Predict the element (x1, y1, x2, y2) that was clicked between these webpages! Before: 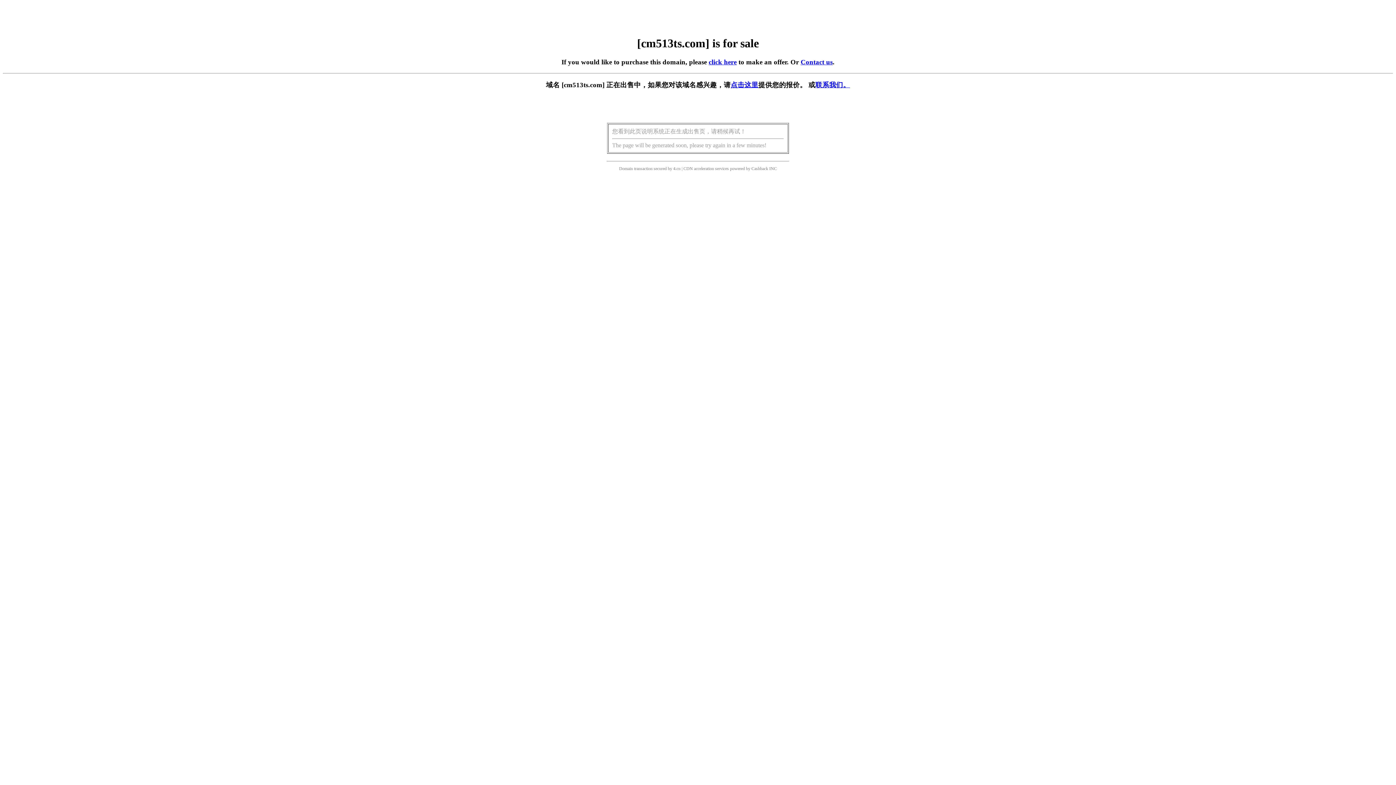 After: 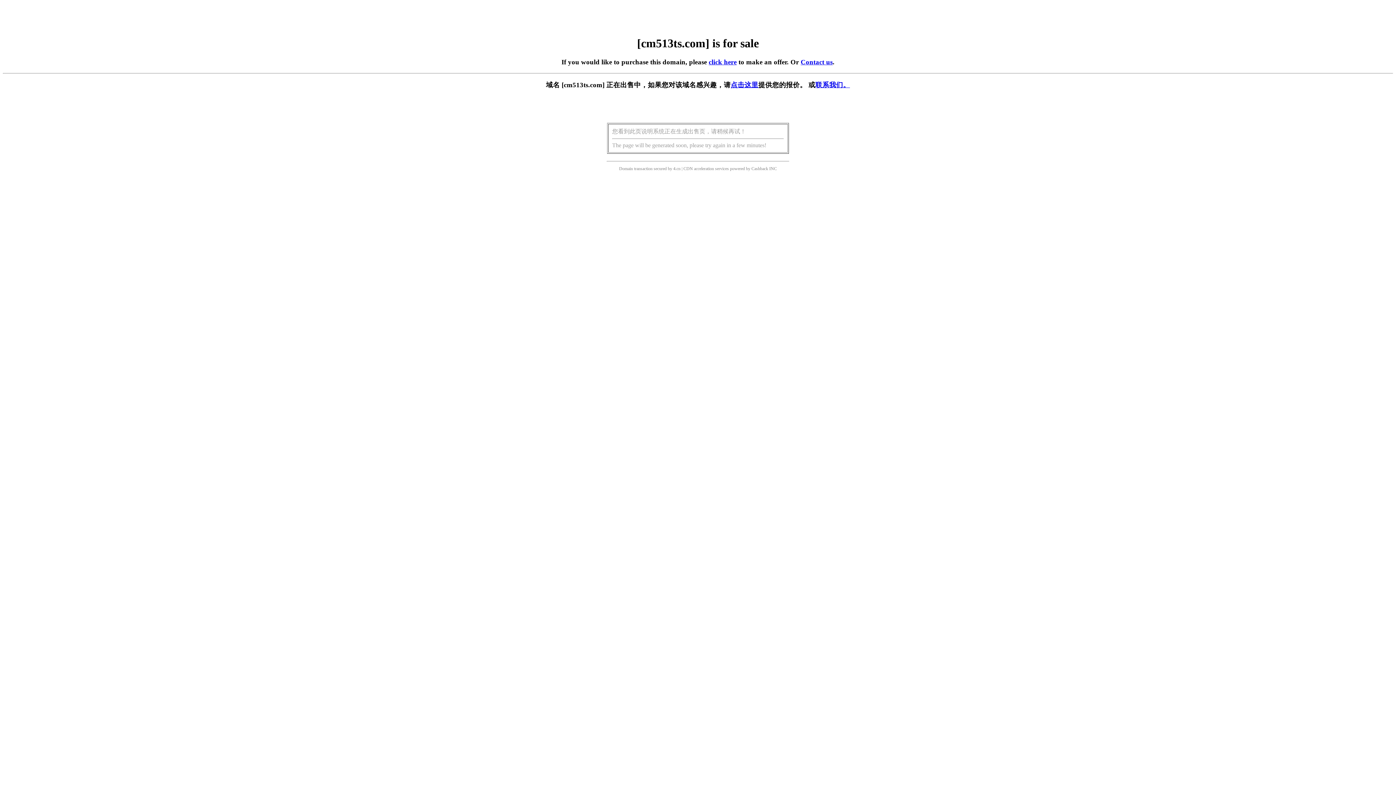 Action: bbox: (708, 58, 736, 65) label: click here